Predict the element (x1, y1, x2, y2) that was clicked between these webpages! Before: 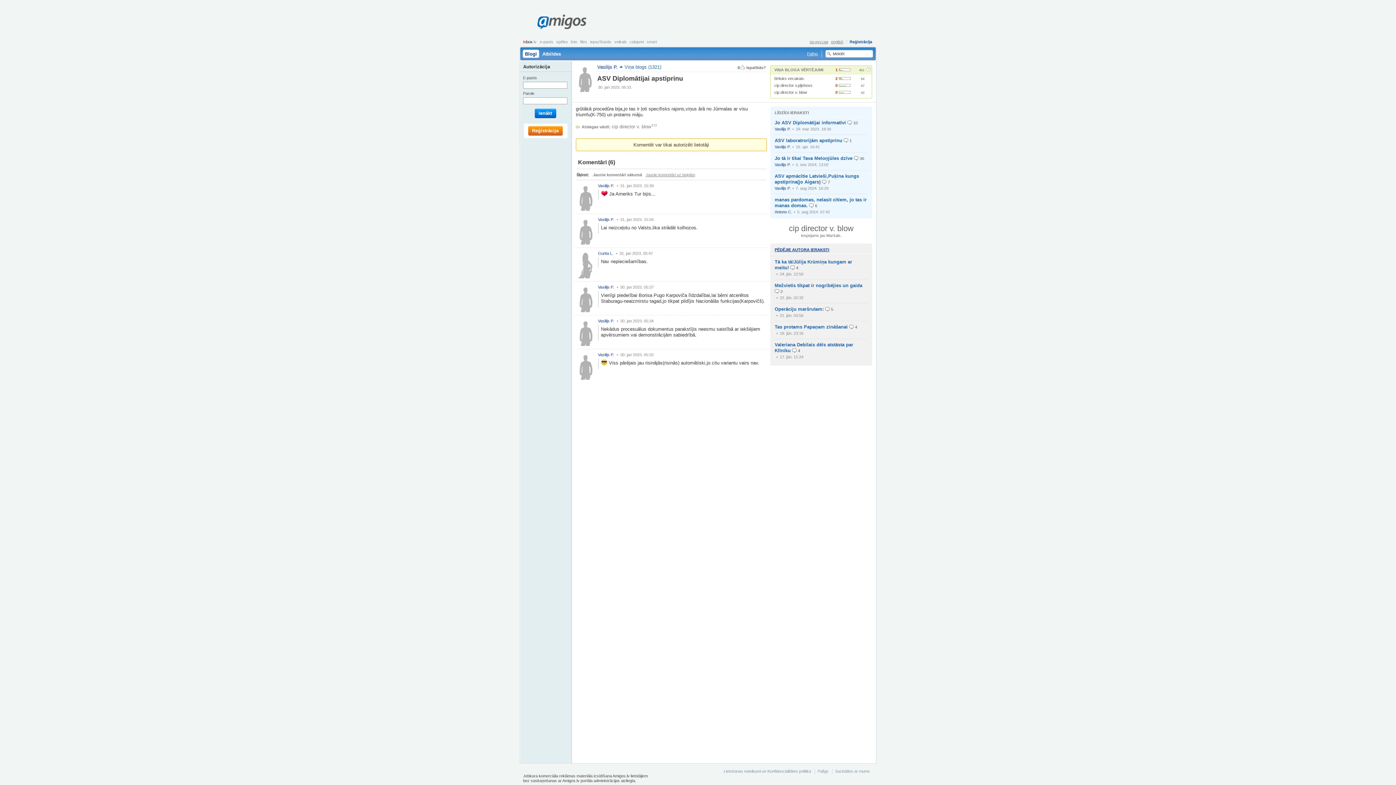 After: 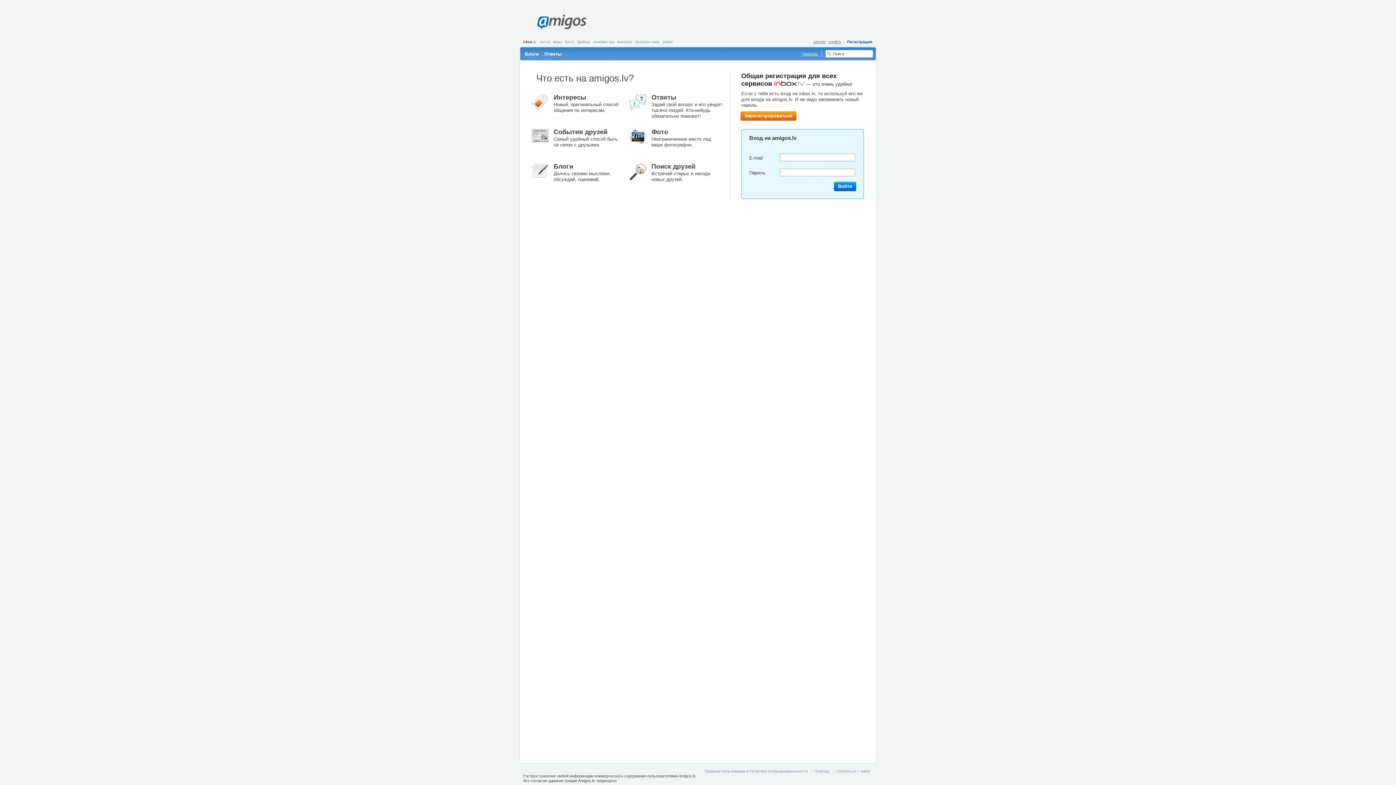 Action: label: по-русски bbox: (809, 39, 828, 44)